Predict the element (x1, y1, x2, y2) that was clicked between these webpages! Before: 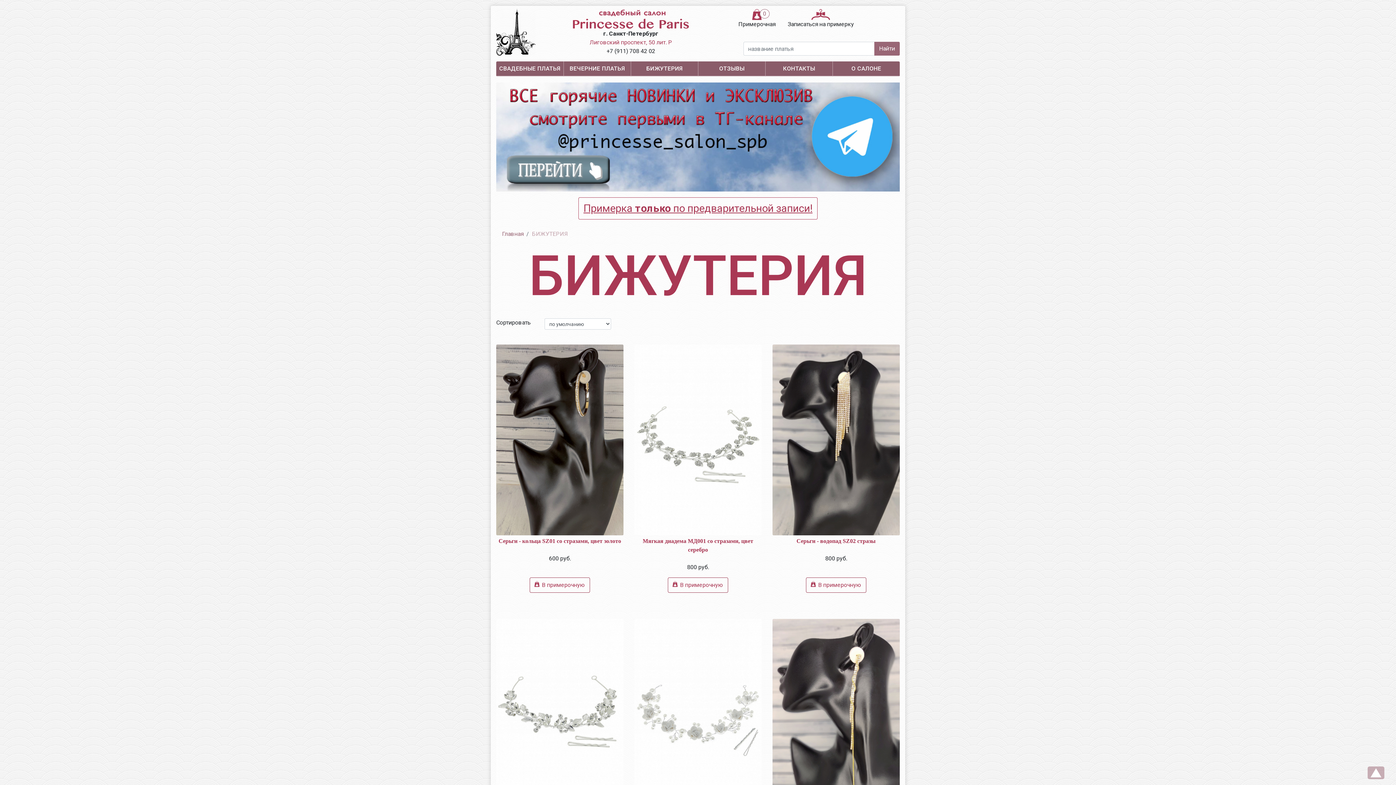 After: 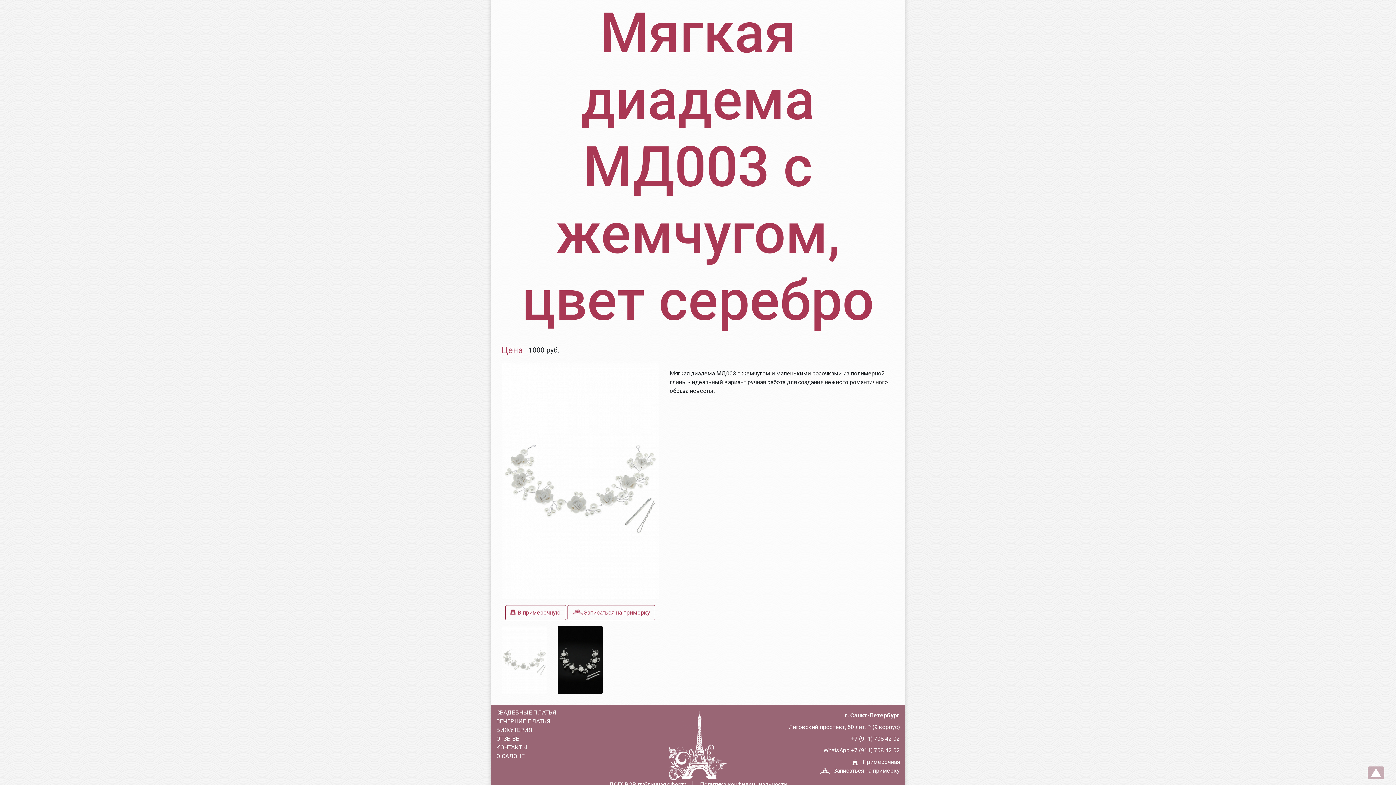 Action: label: Мягкая диадема МД003 с жемчугом, цвет серебро
1000 руб. bbox: (634, 619, 761, 846)